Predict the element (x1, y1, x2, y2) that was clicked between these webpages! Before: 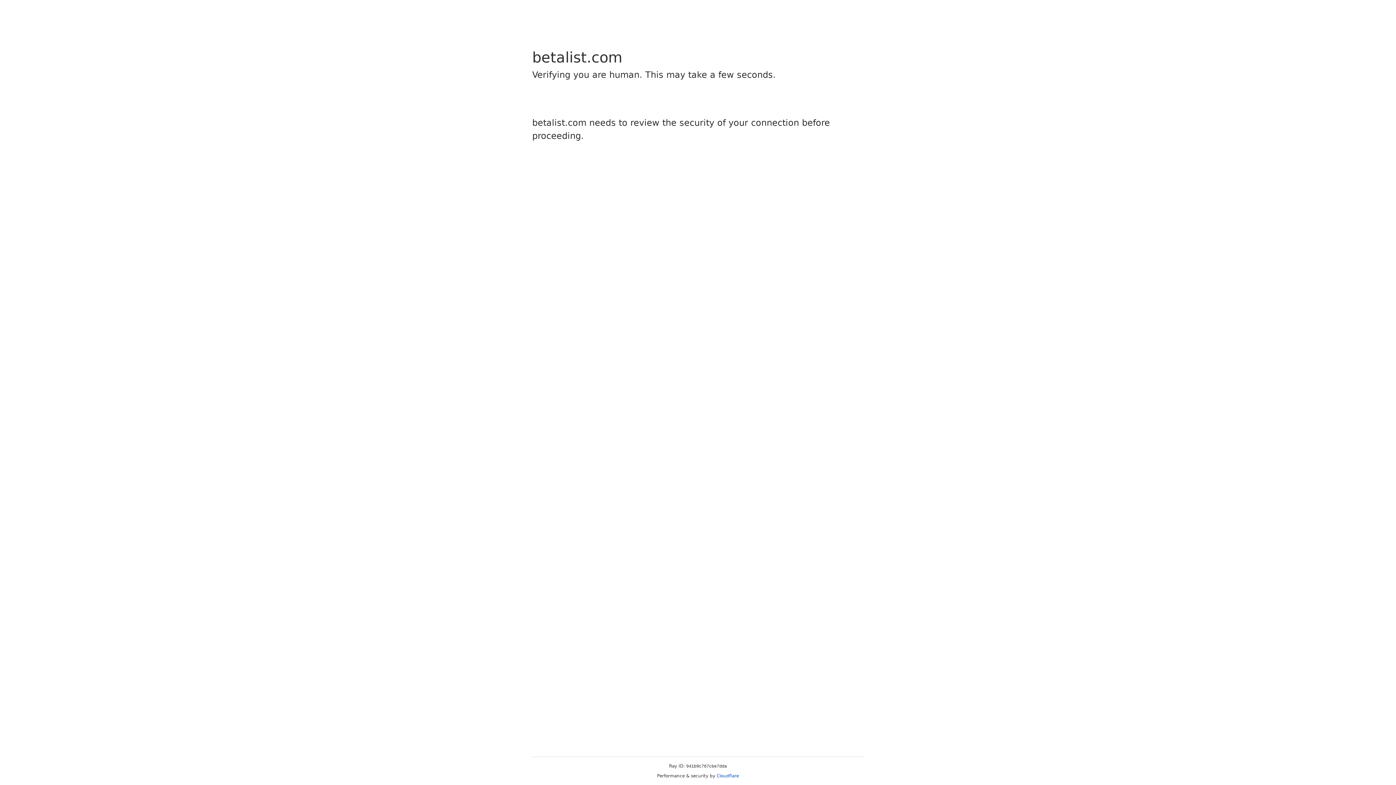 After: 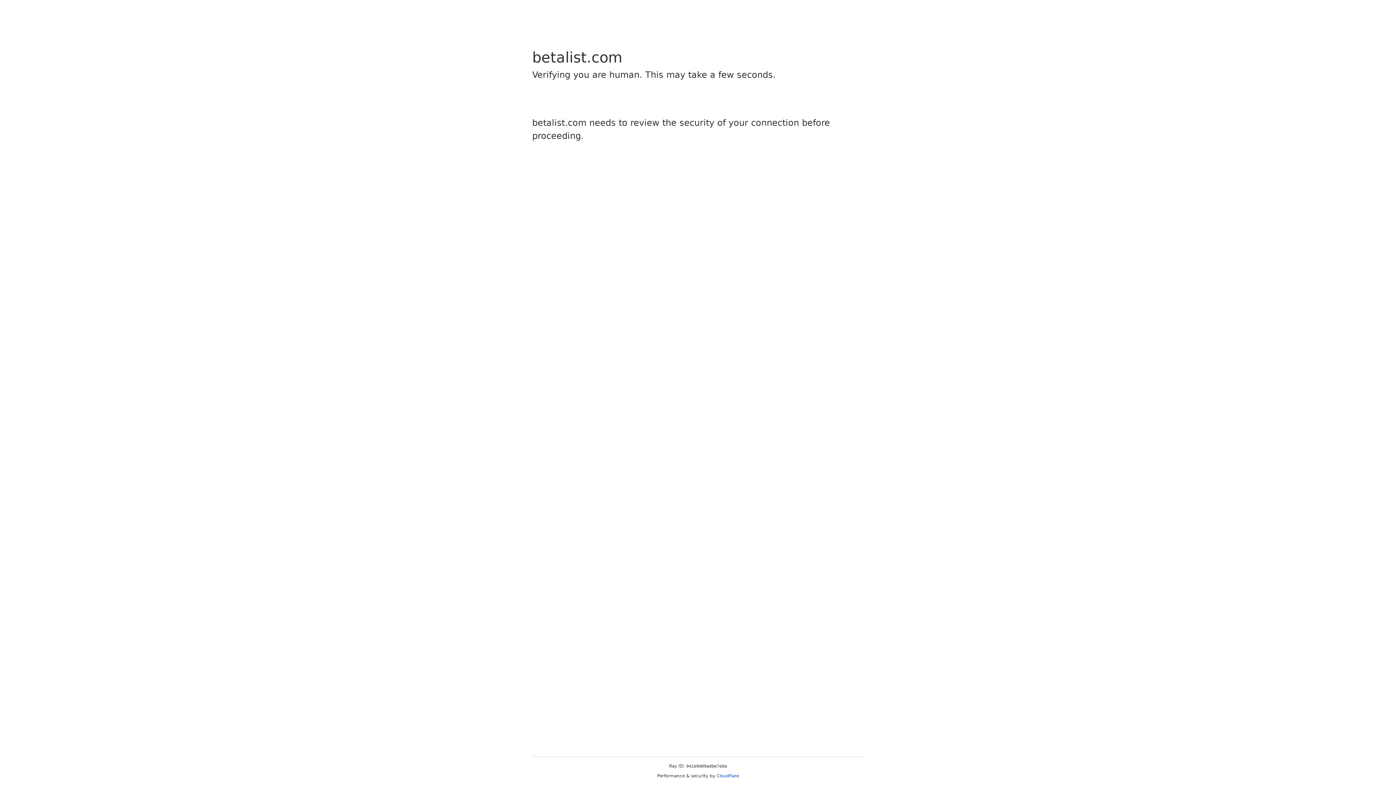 Action: bbox: (716, 773, 739, 778) label: Cloudflare